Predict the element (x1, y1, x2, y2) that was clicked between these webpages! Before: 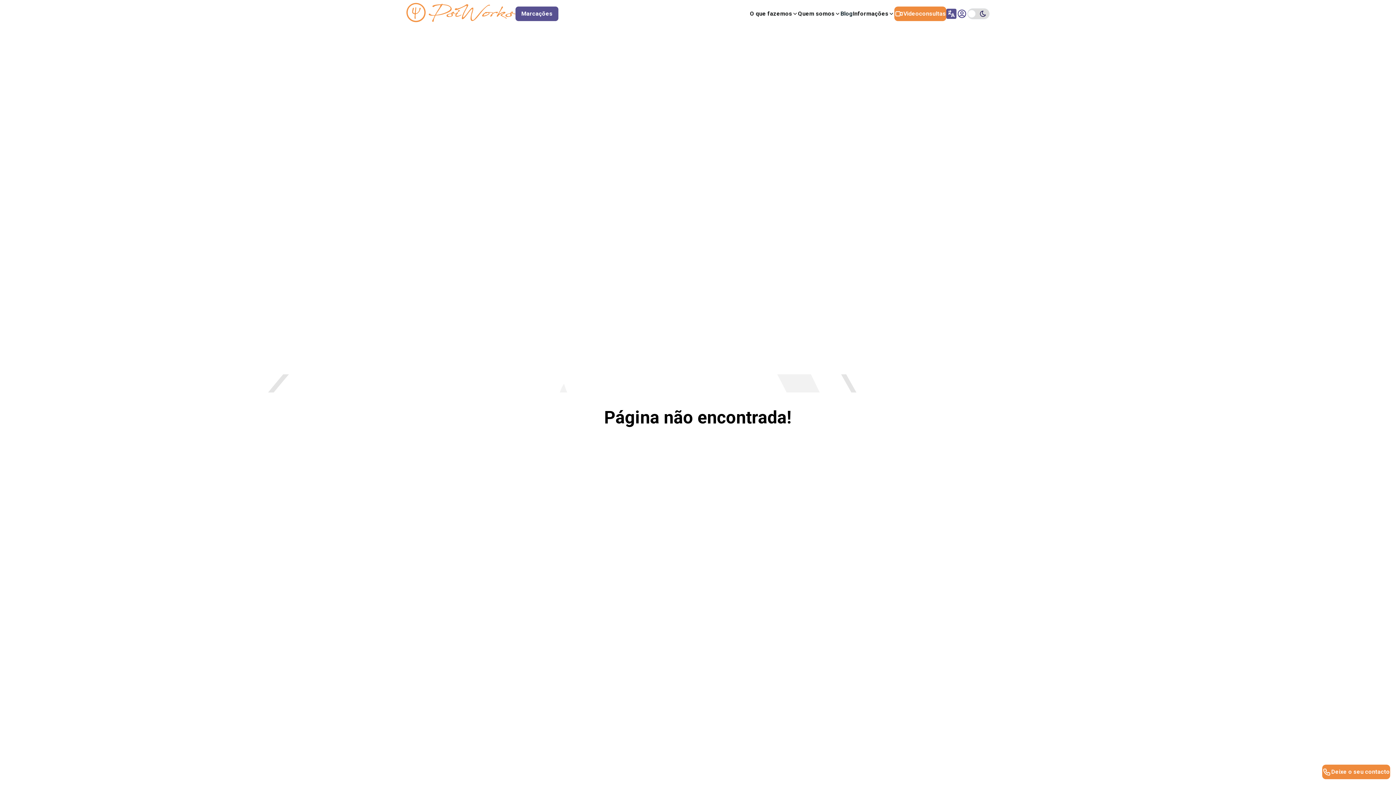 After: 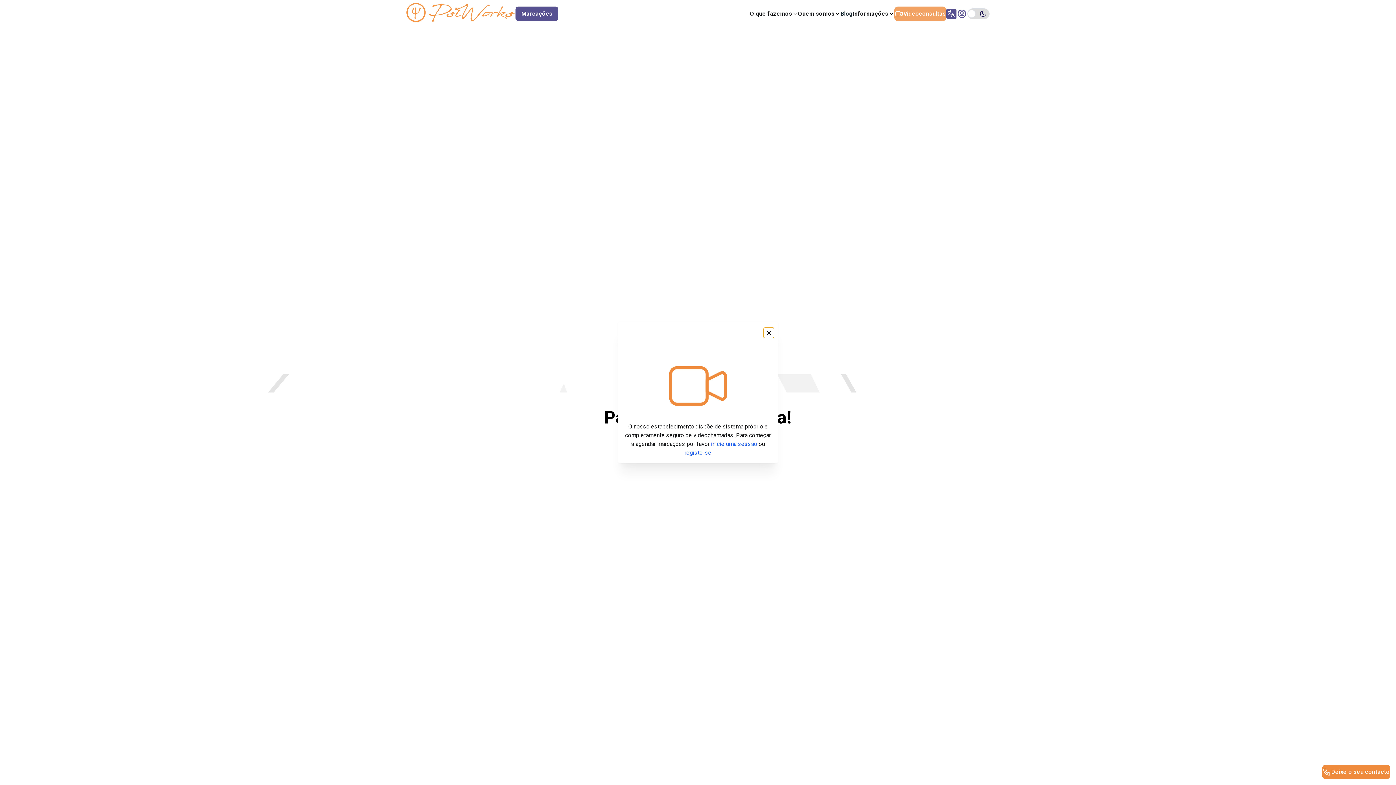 Action: bbox: (894, 6, 946, 21) label: Videoconsultas